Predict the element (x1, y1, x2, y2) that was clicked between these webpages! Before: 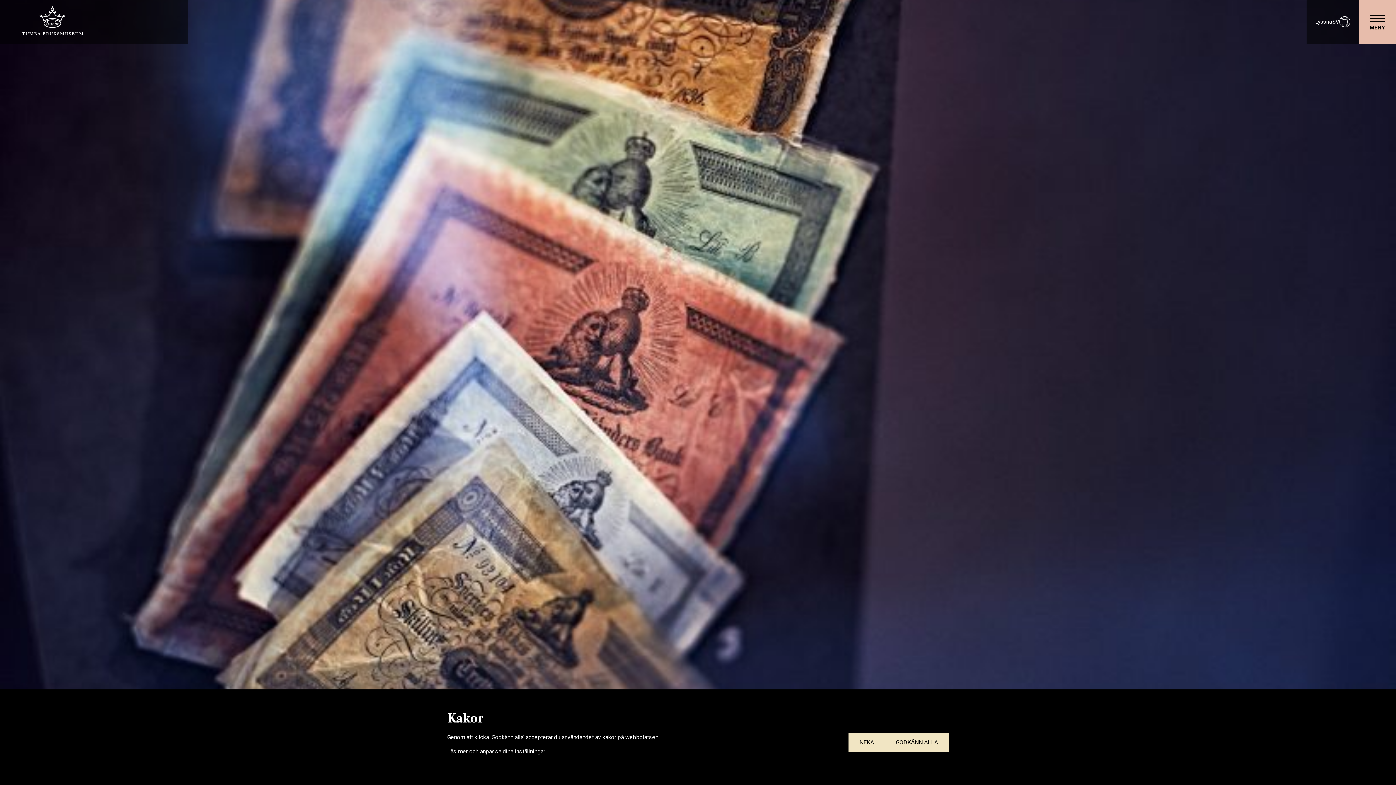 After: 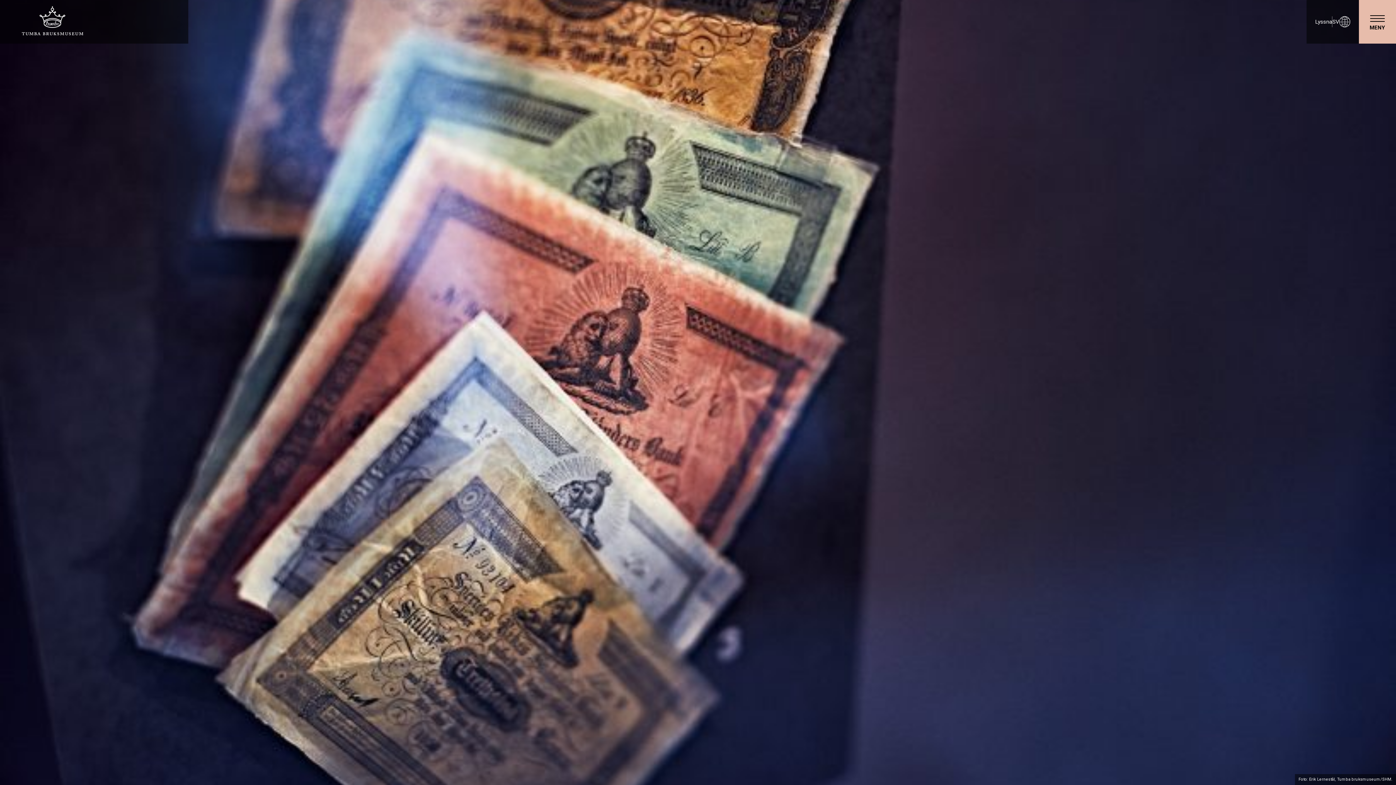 Action: bbox: (848, 733, 885, 752) label: NEKA